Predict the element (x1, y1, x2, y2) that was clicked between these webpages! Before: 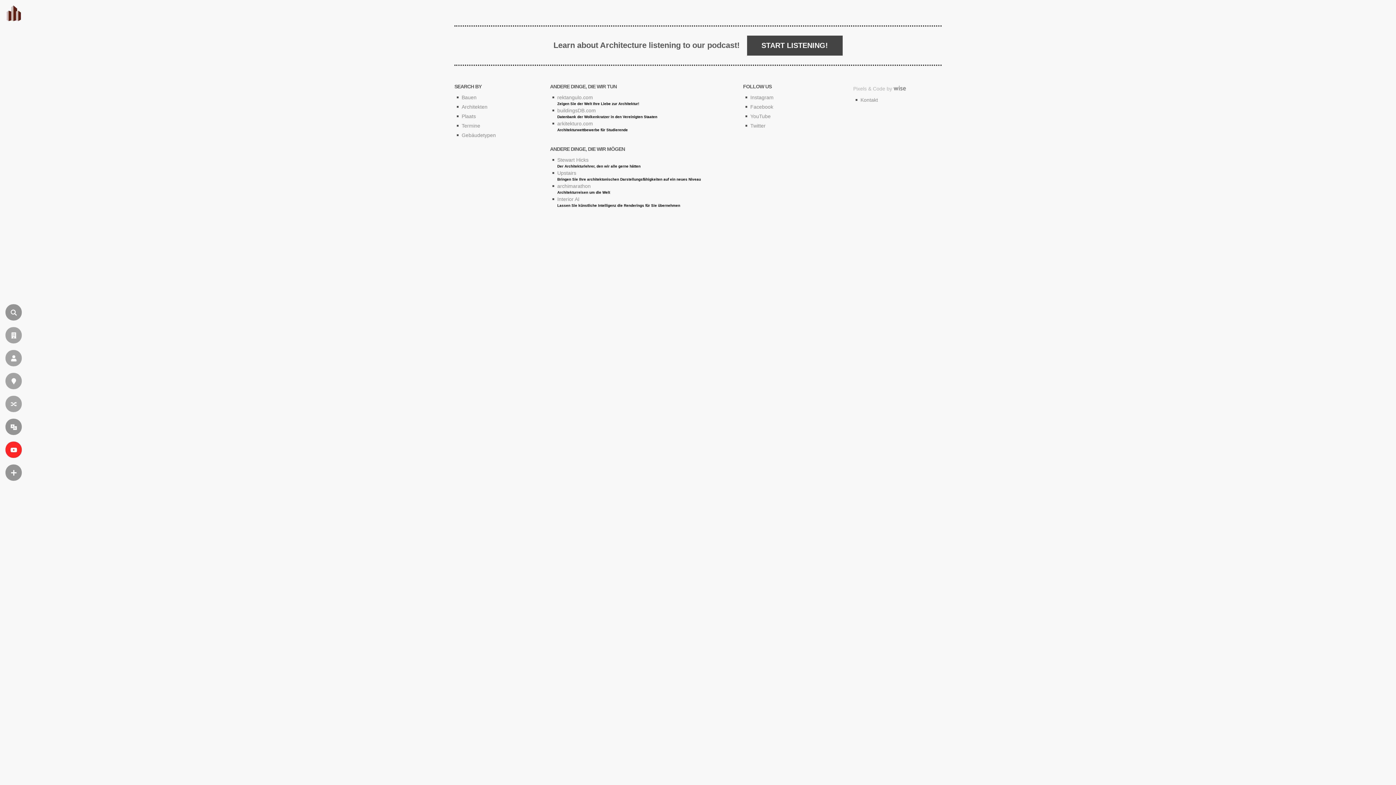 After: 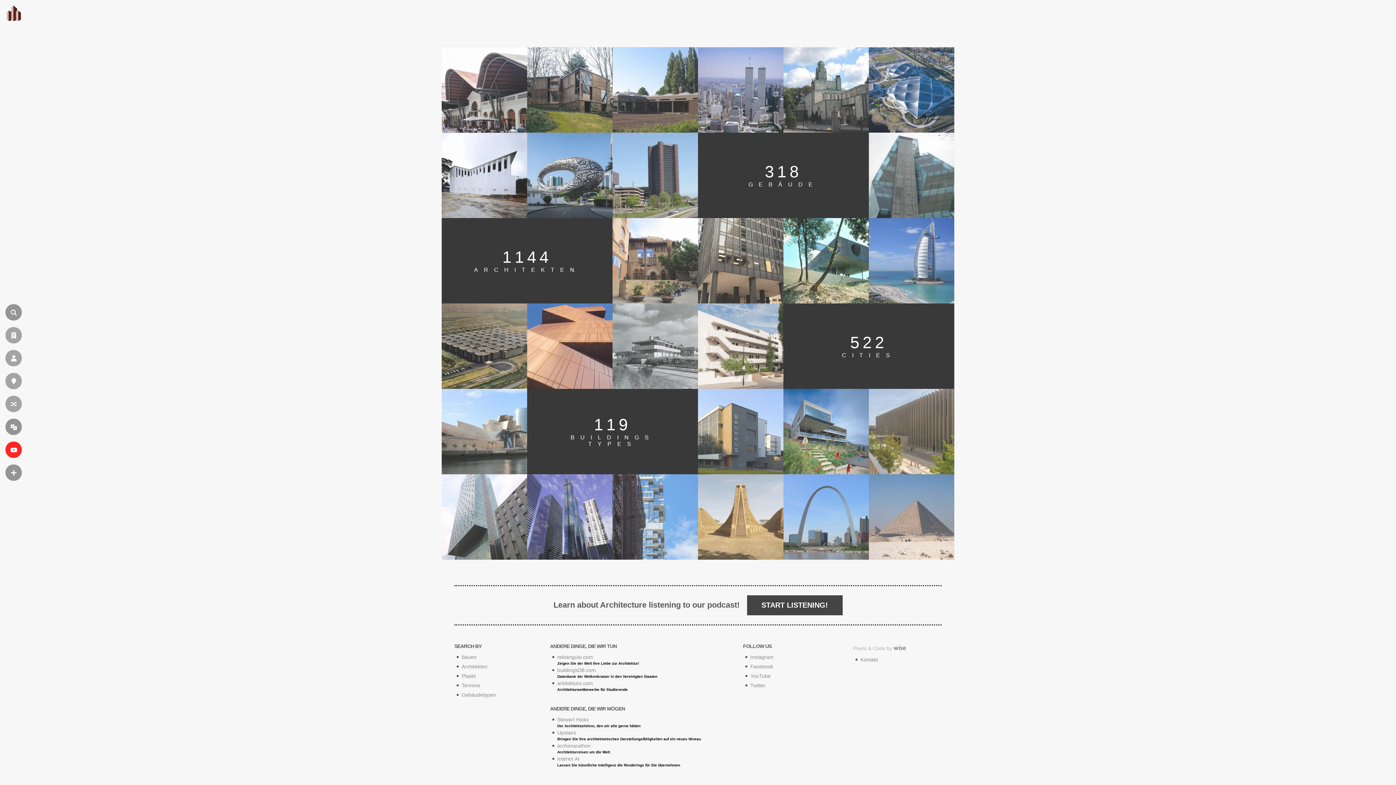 Action: bbox: (0, 2, 24, 26) label: wikiarchitektur.com